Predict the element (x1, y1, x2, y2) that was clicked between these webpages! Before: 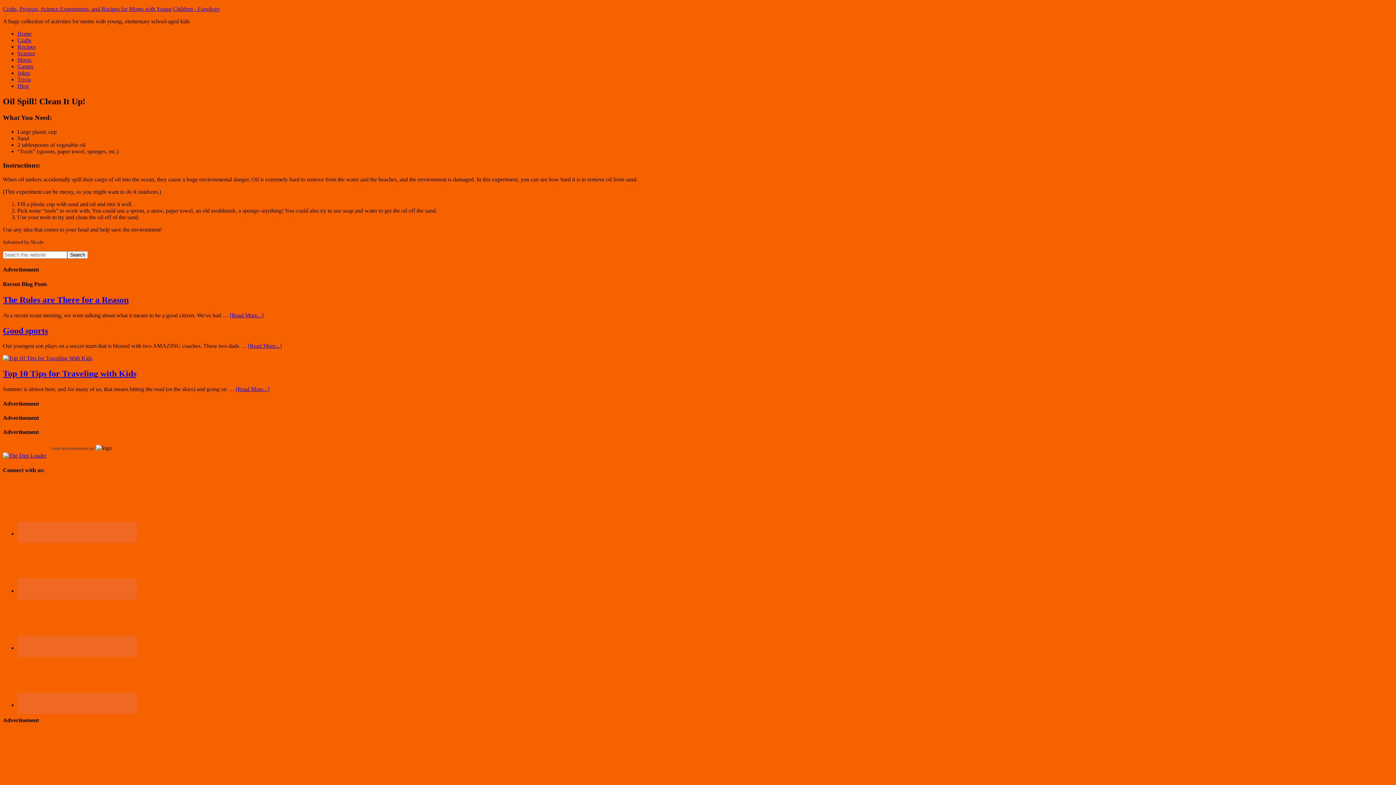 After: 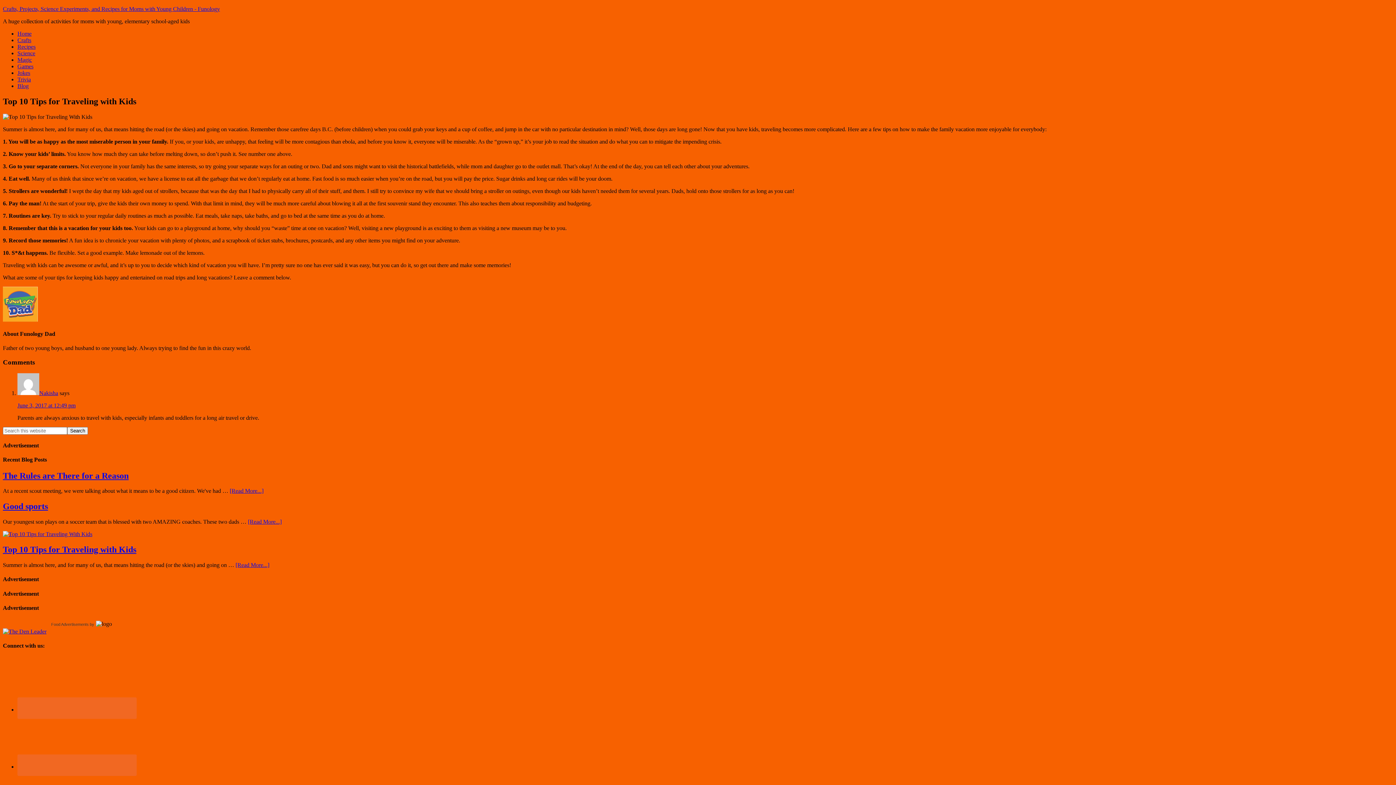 Action: bbox: (2, 355, 92, 361)